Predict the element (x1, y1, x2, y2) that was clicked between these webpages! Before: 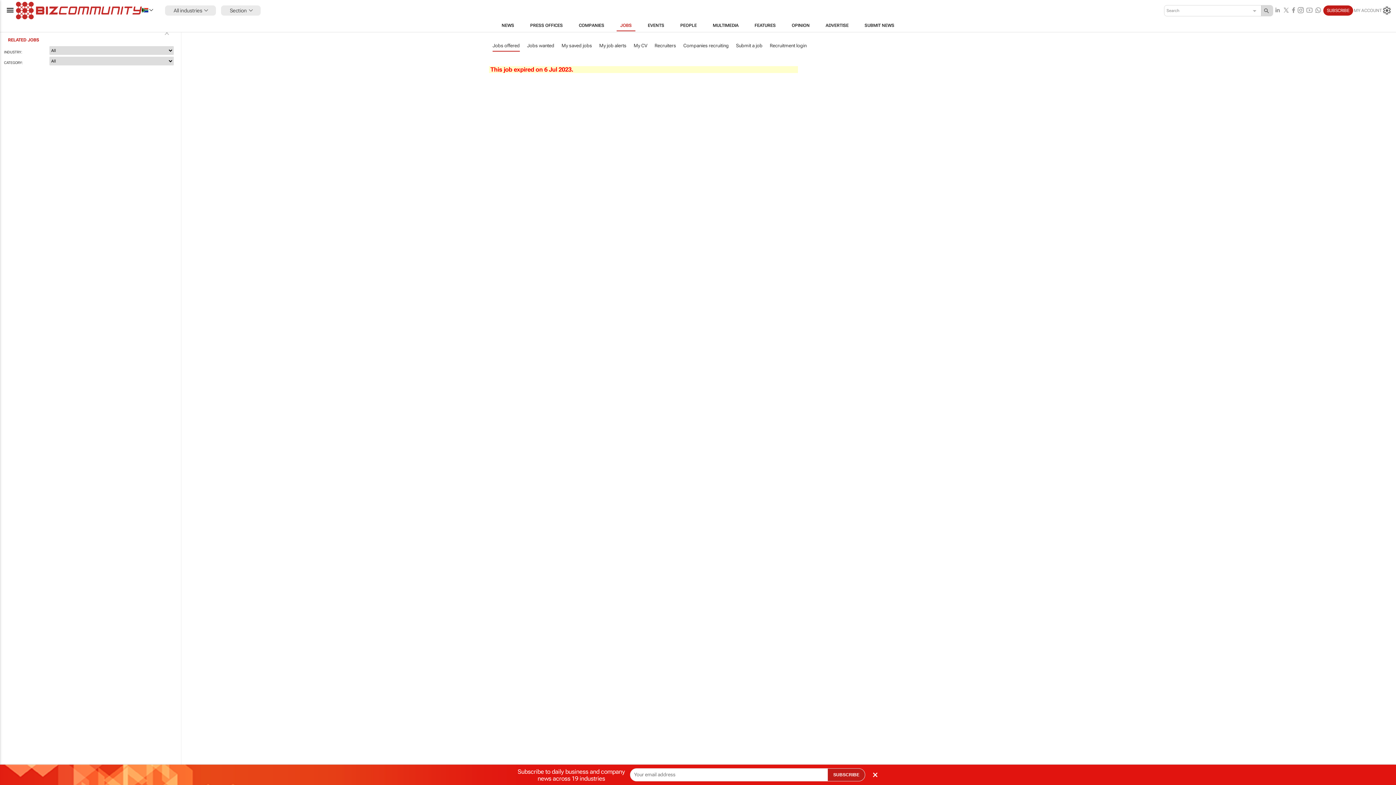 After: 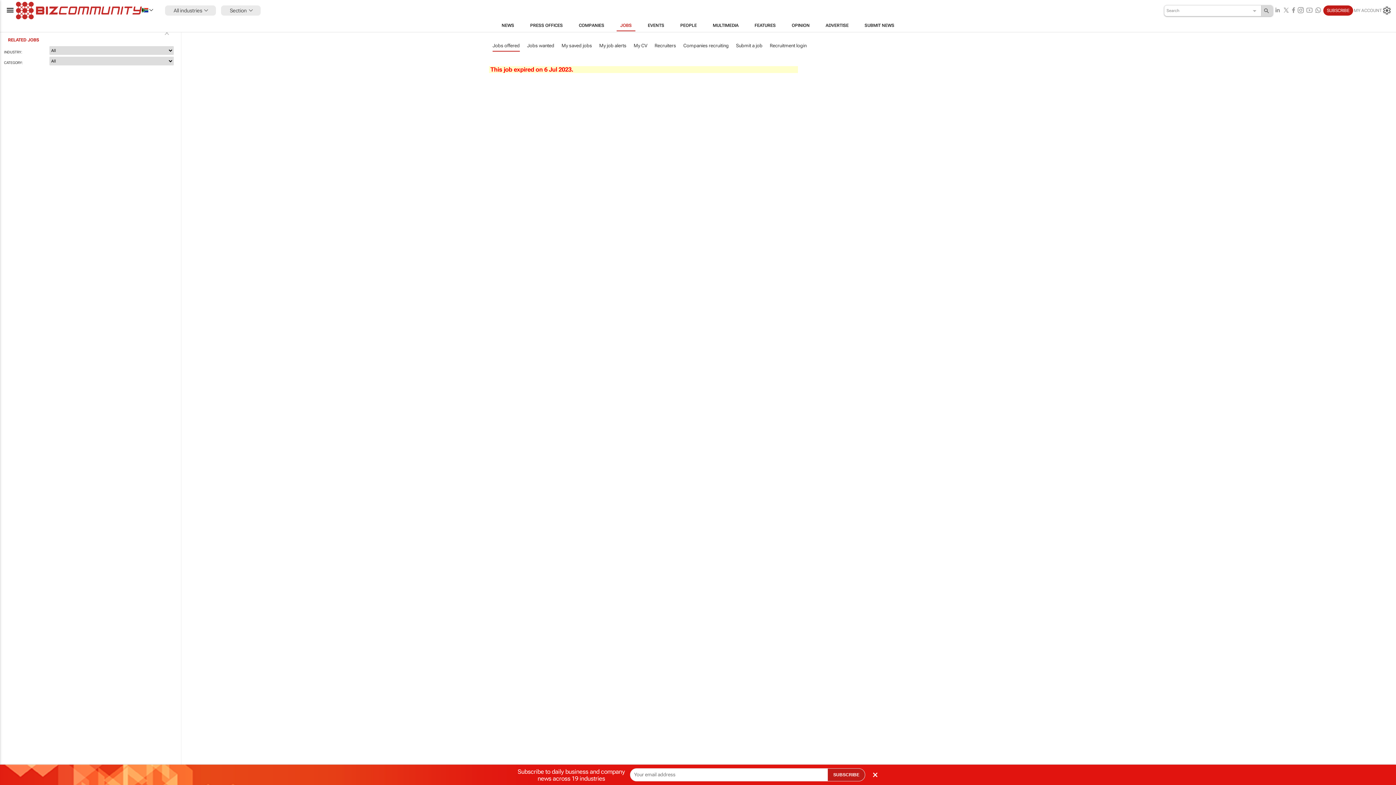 Action: label: Search bbox: (1261, 5, 1273, 15)